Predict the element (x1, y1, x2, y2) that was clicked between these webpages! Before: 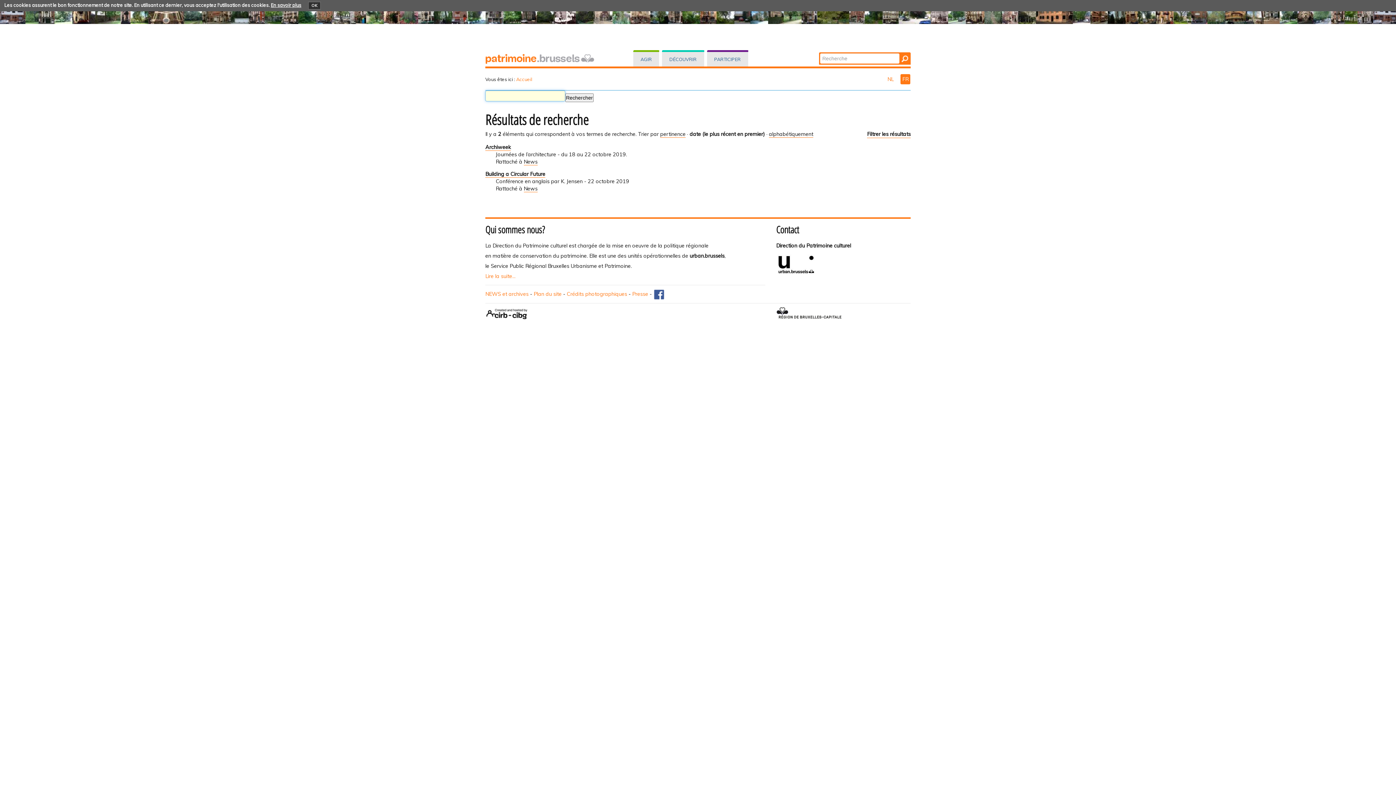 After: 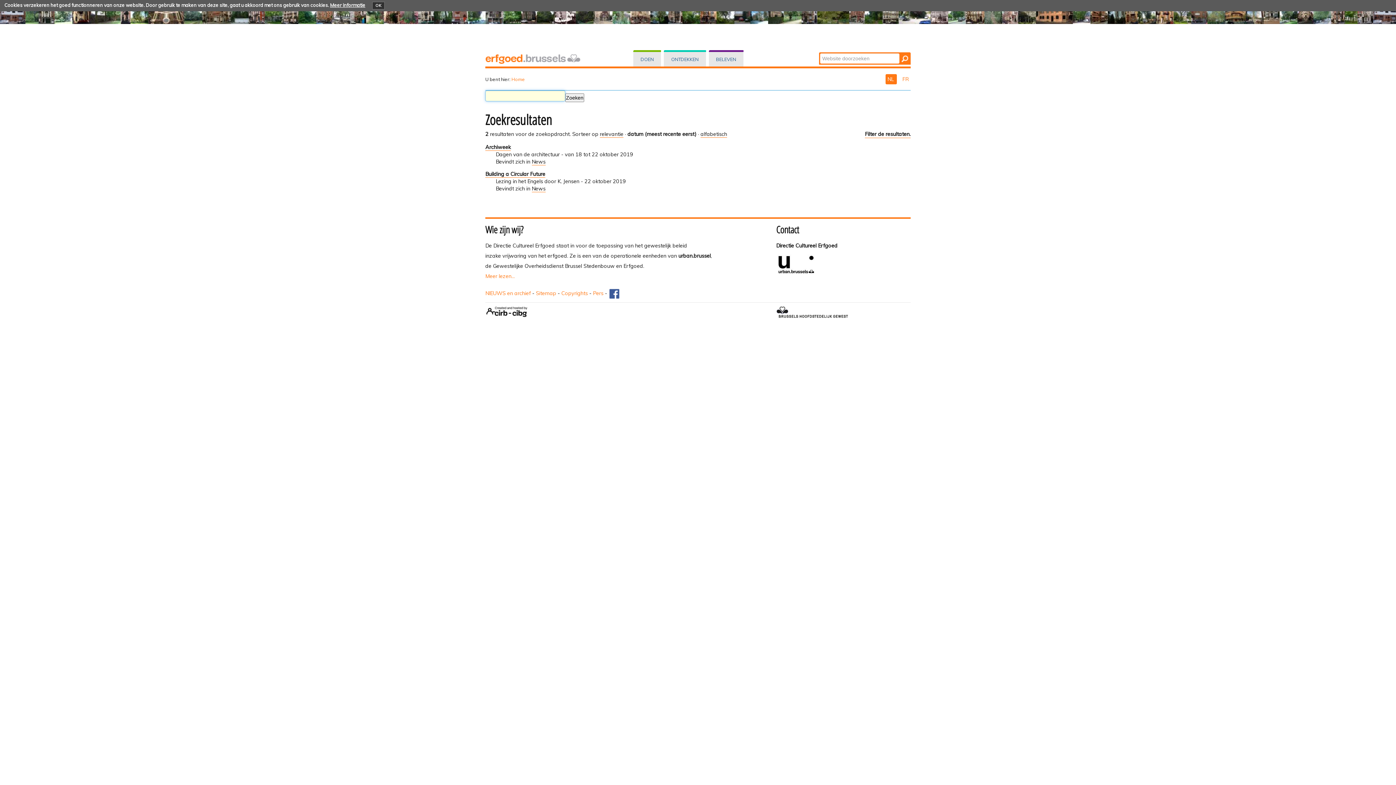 Action: bbox: (885, 74, 897, 84) label: NL 